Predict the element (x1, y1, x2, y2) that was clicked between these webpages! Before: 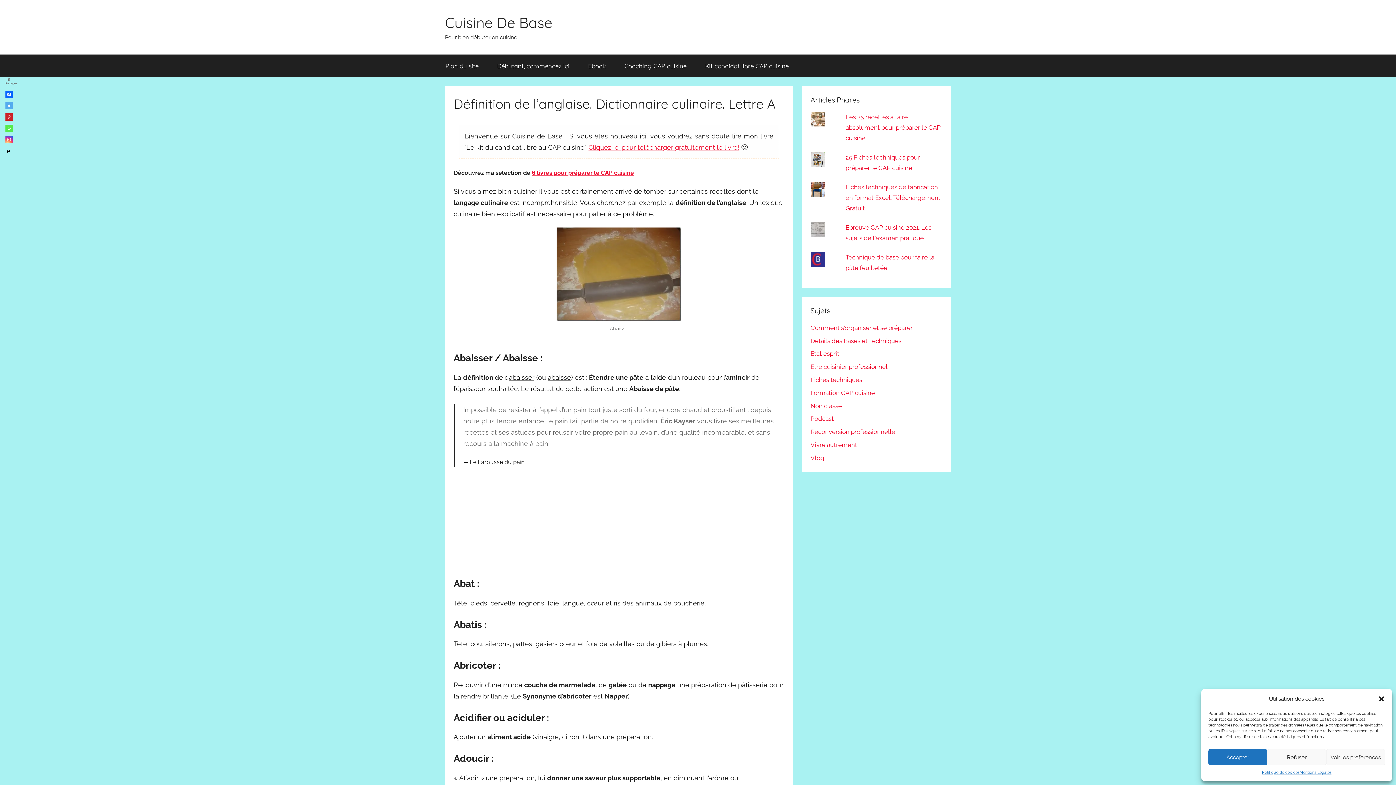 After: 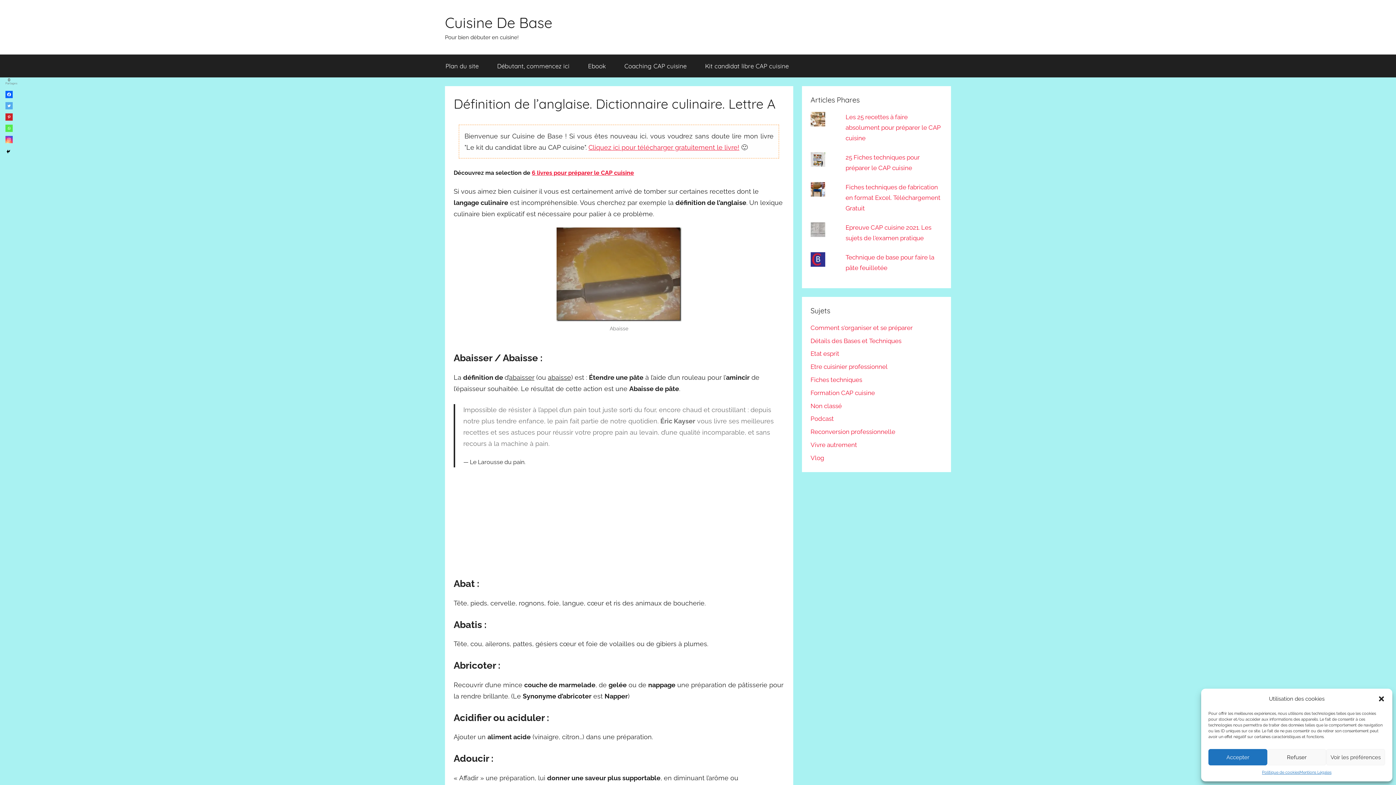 Action: bbox: (5, 90, 12, 98) label: Facebook